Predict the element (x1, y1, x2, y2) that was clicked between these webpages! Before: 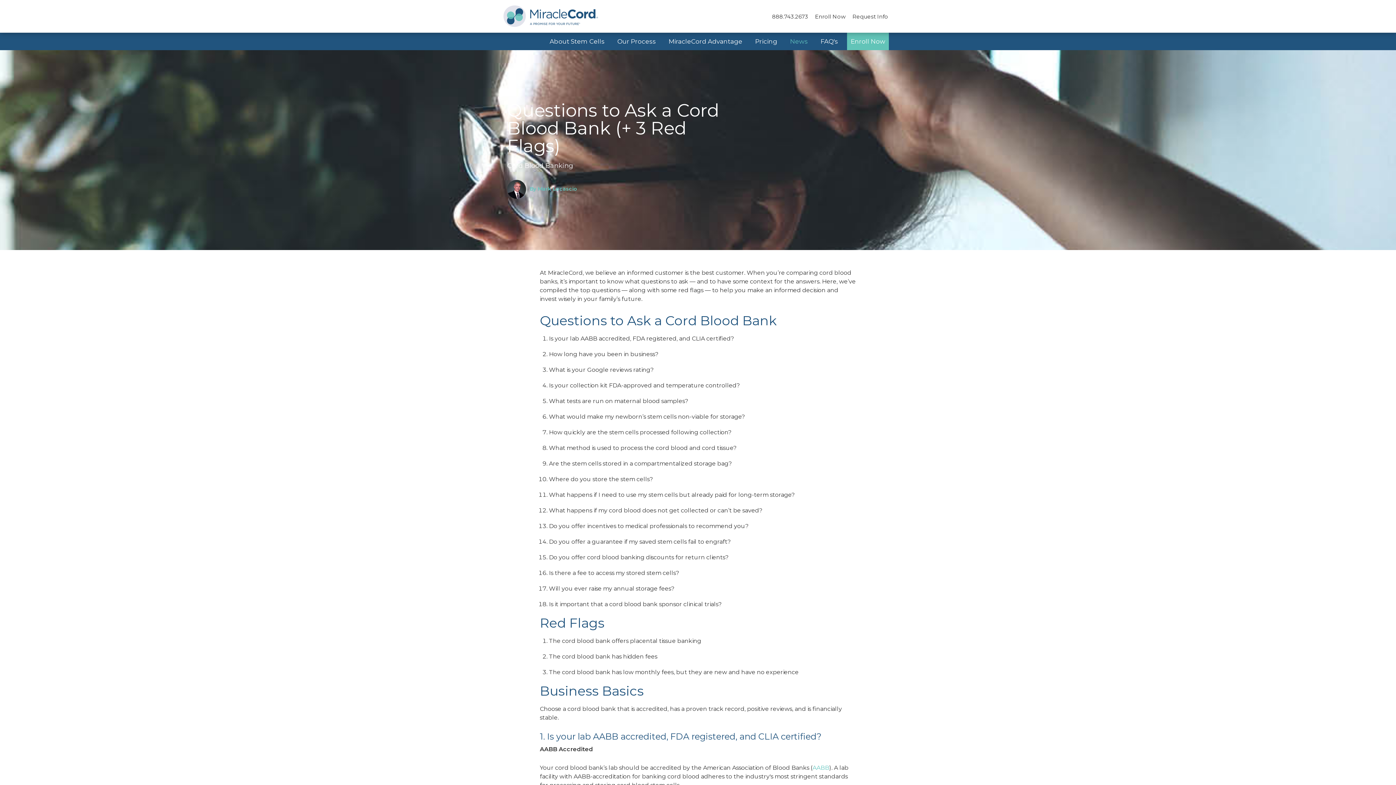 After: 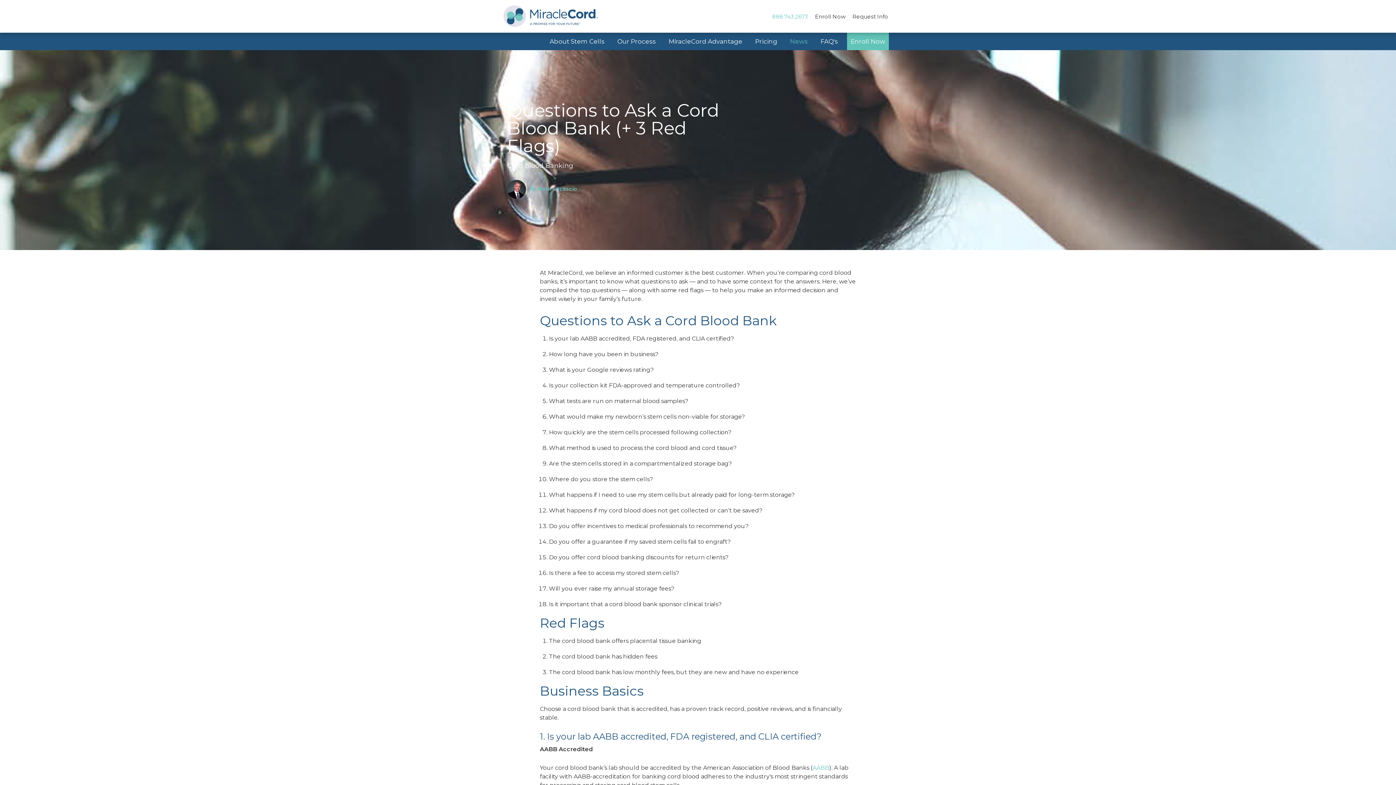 Action: label: 888.743.2673 bbox: (767, 9, 809, 23)